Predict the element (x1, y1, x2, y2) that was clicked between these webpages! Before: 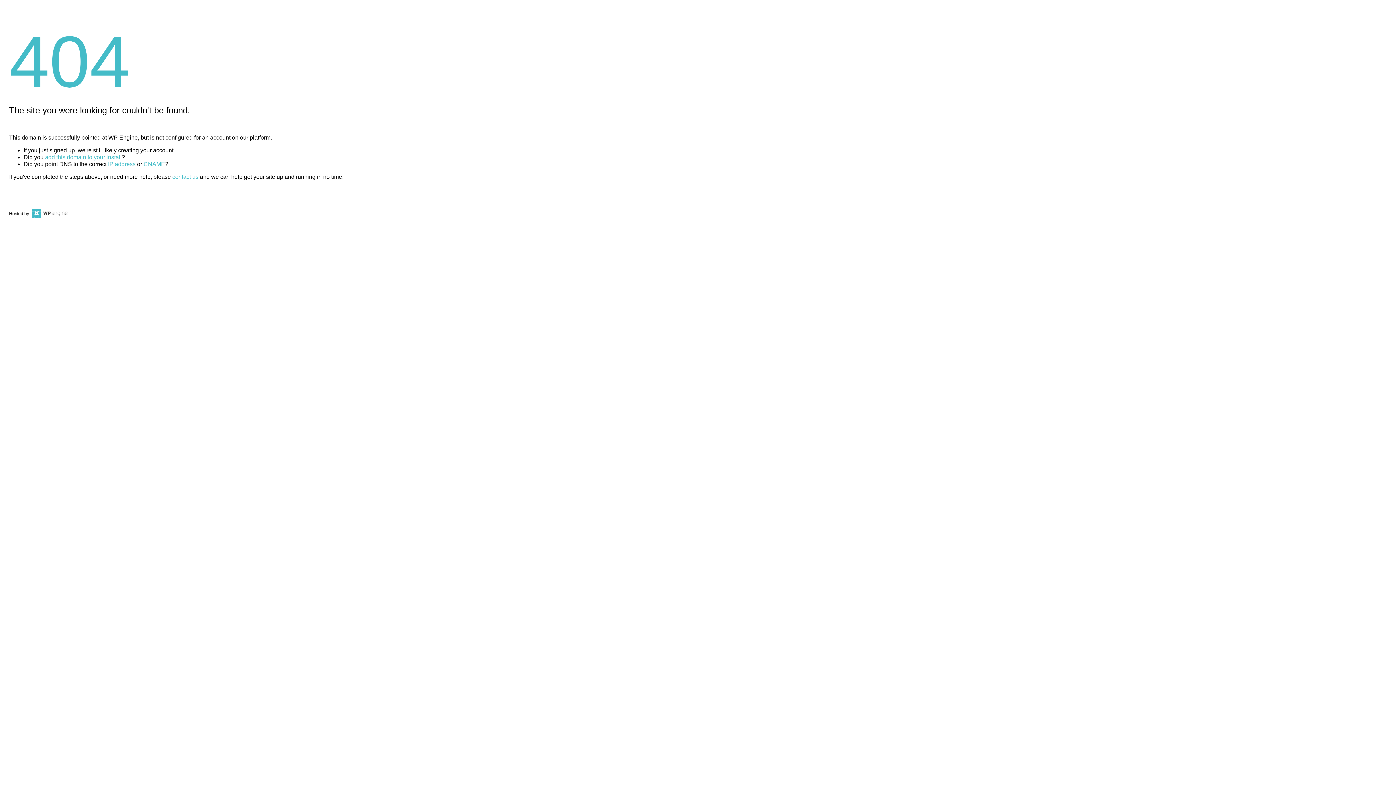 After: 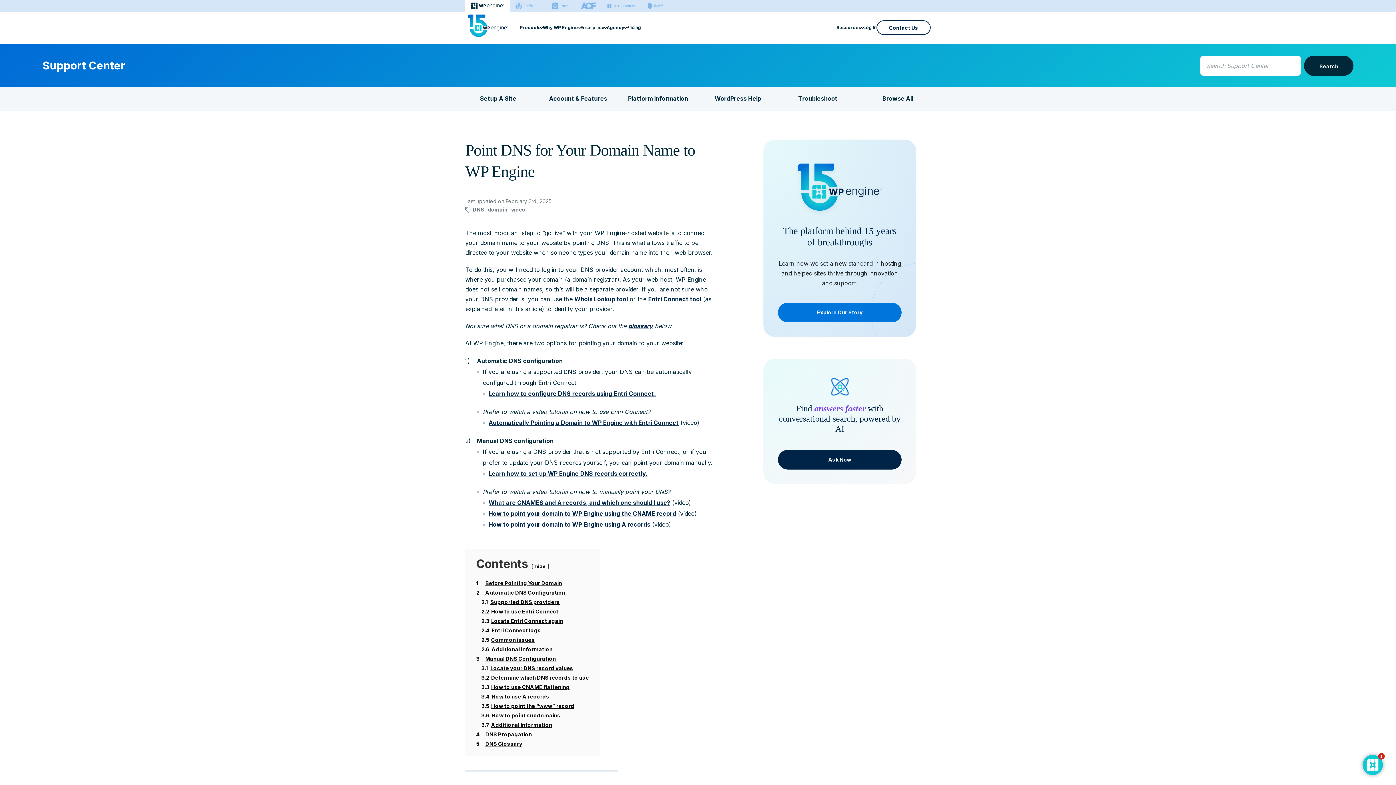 Action: bbox: (143, 161, 165, 167) label: CNAME